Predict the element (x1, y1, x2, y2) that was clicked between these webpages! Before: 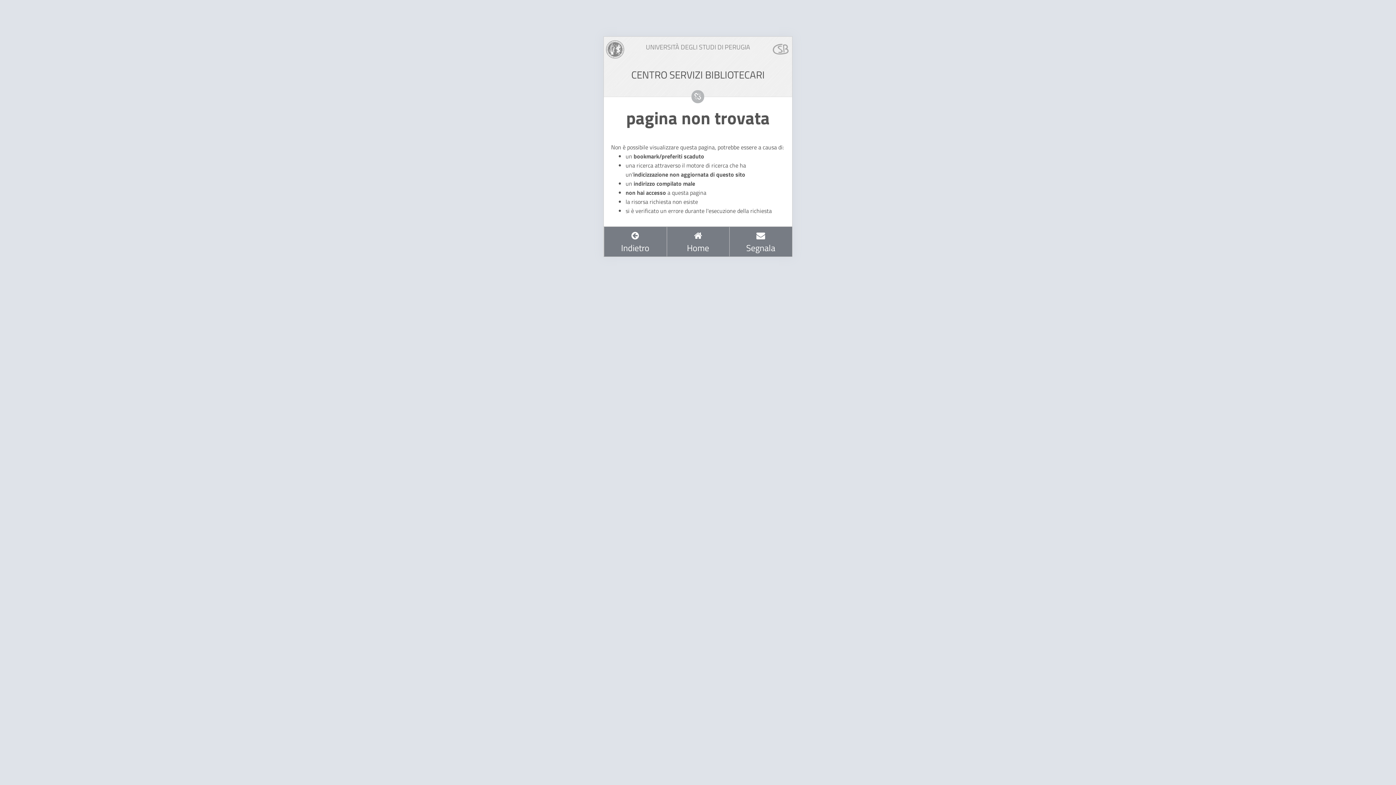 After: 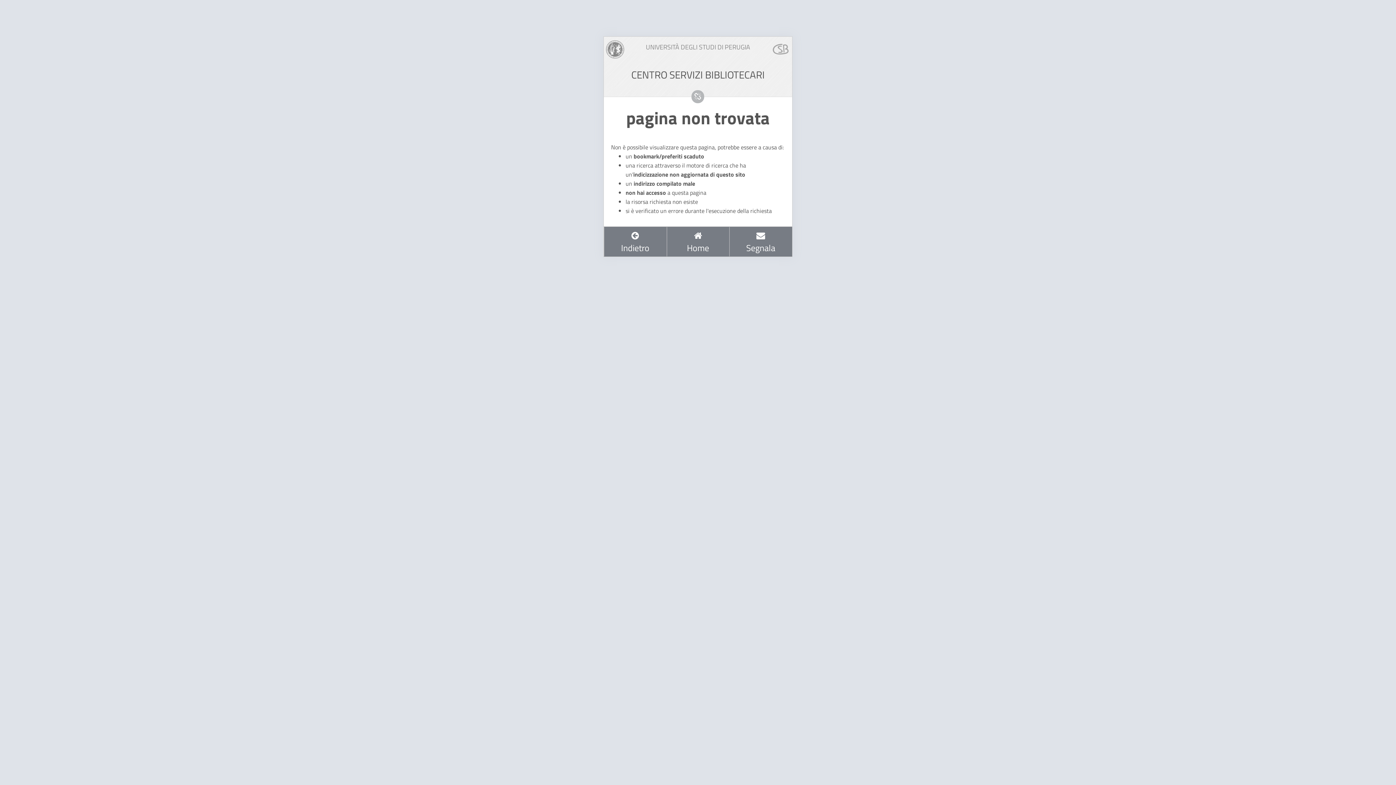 Action: bbox: (772, 44, 790, 53)